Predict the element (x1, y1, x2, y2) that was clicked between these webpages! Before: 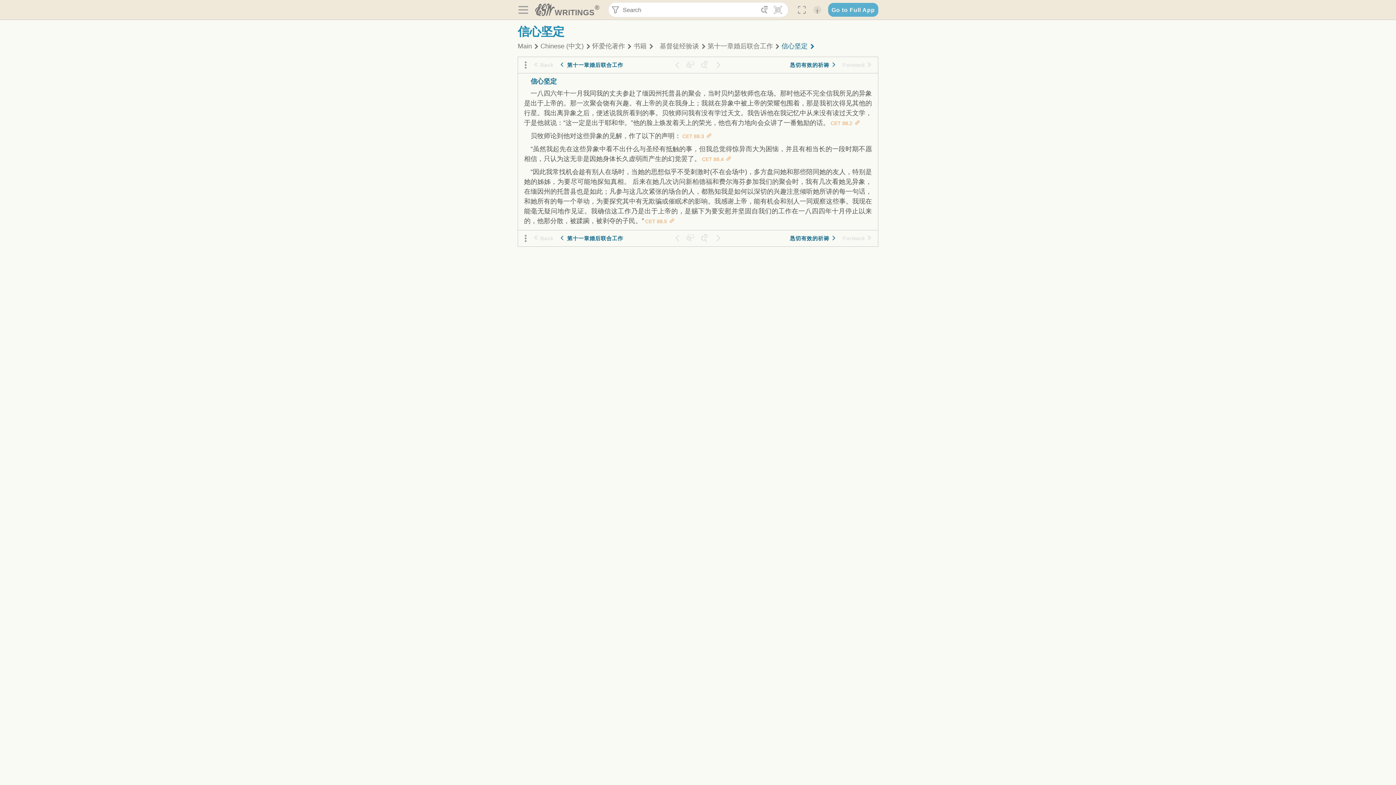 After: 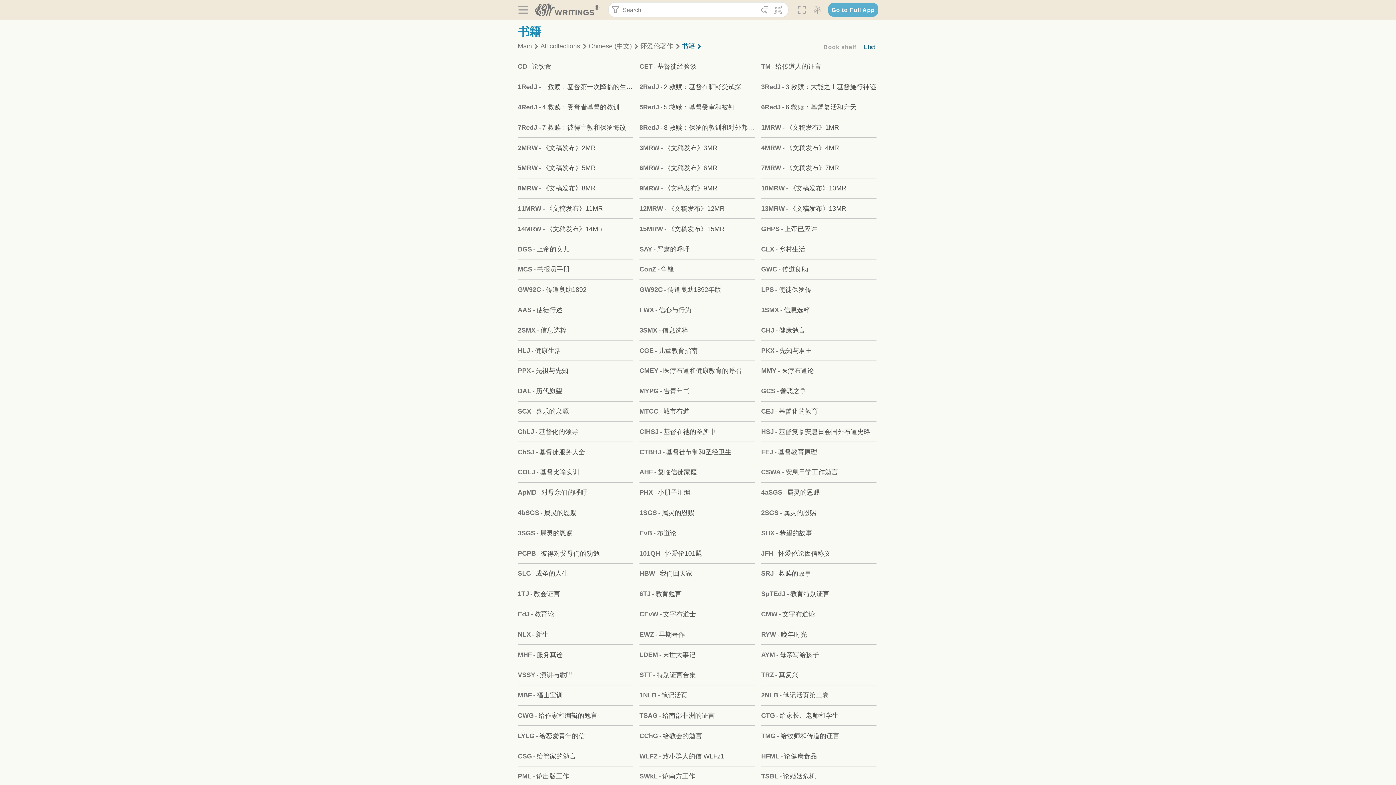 Action: bbox: (633, 41, 646, 50) label: 书籍